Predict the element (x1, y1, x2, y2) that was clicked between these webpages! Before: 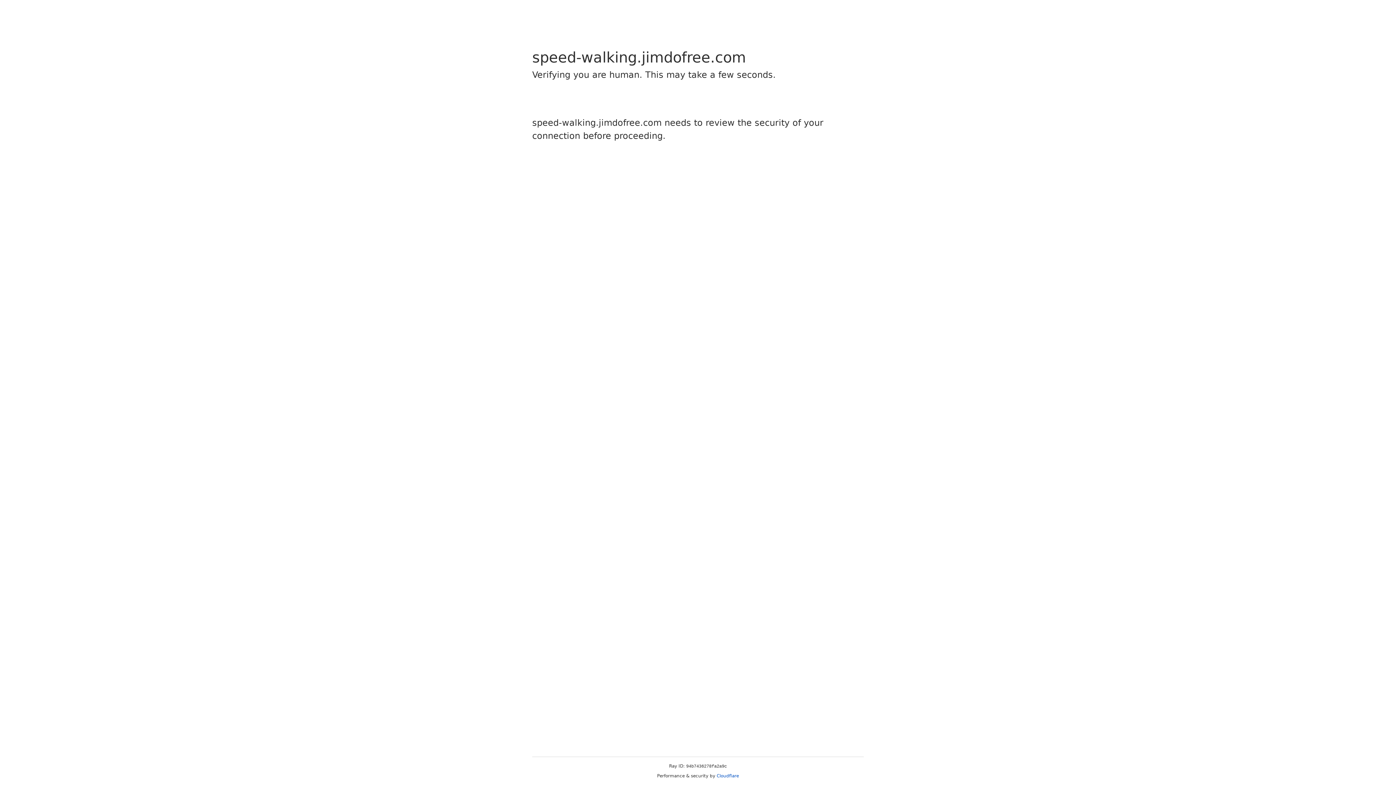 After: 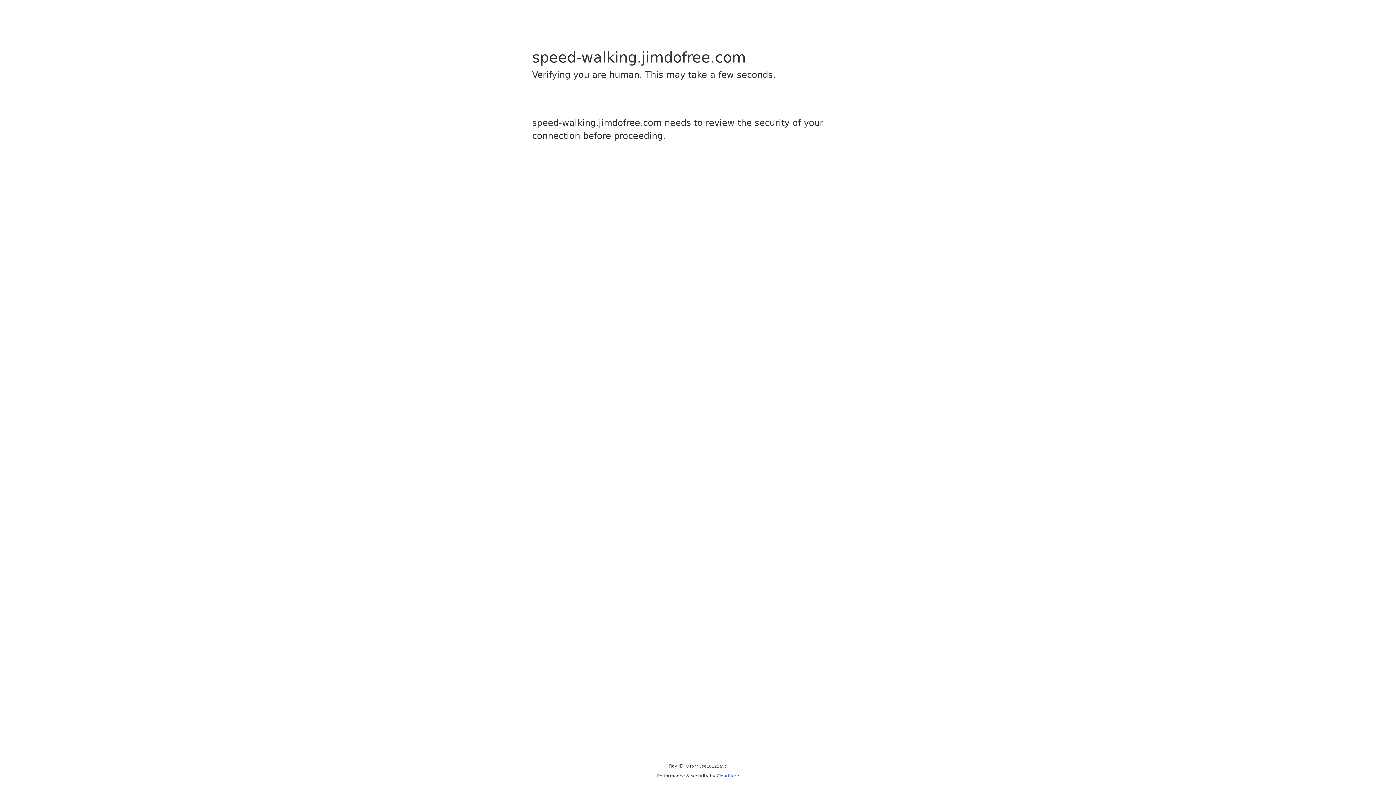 Action: label: Cloudflare bbox: (716, 773, 739, 778)